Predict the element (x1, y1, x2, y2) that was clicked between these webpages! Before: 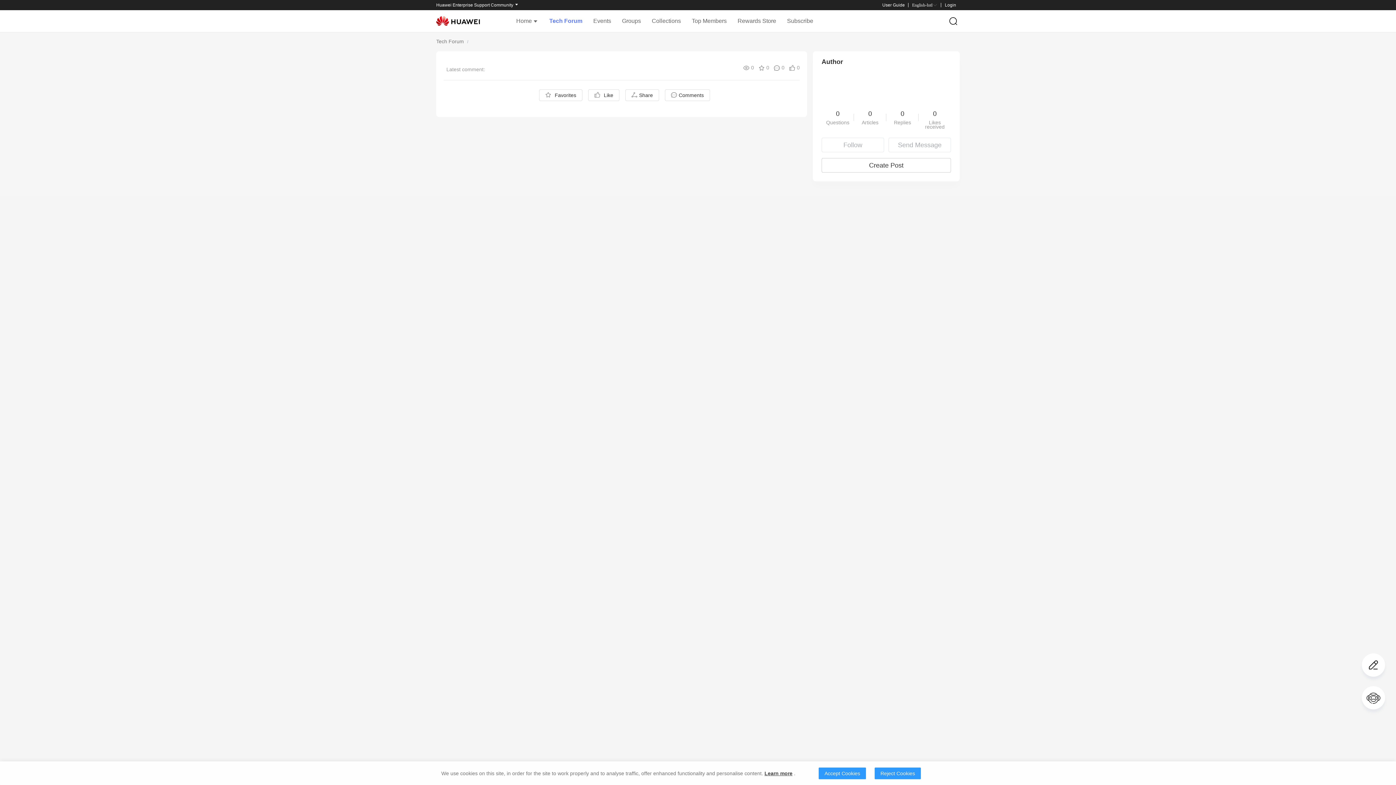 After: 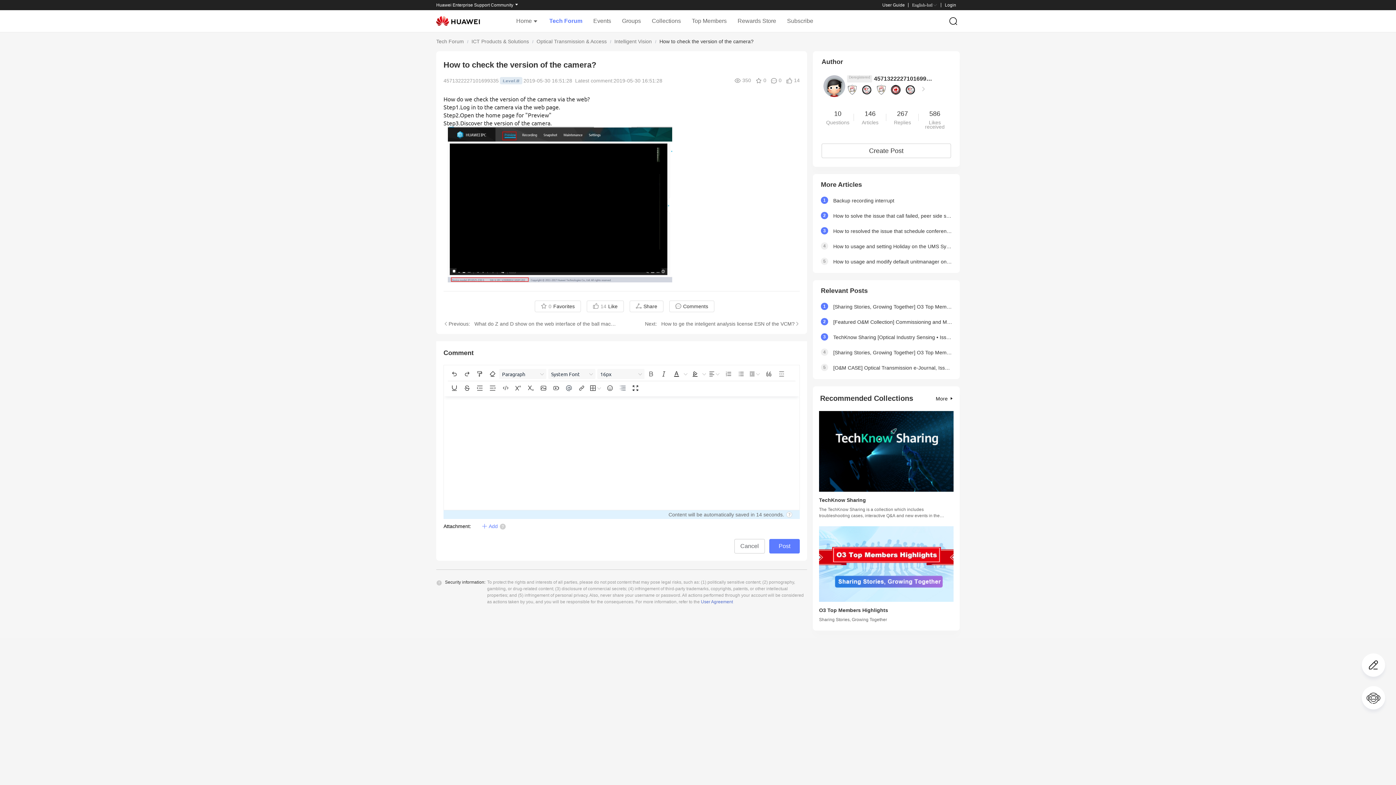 Action: label: Accept Cookies bbox: (818, 767, 866, 779)